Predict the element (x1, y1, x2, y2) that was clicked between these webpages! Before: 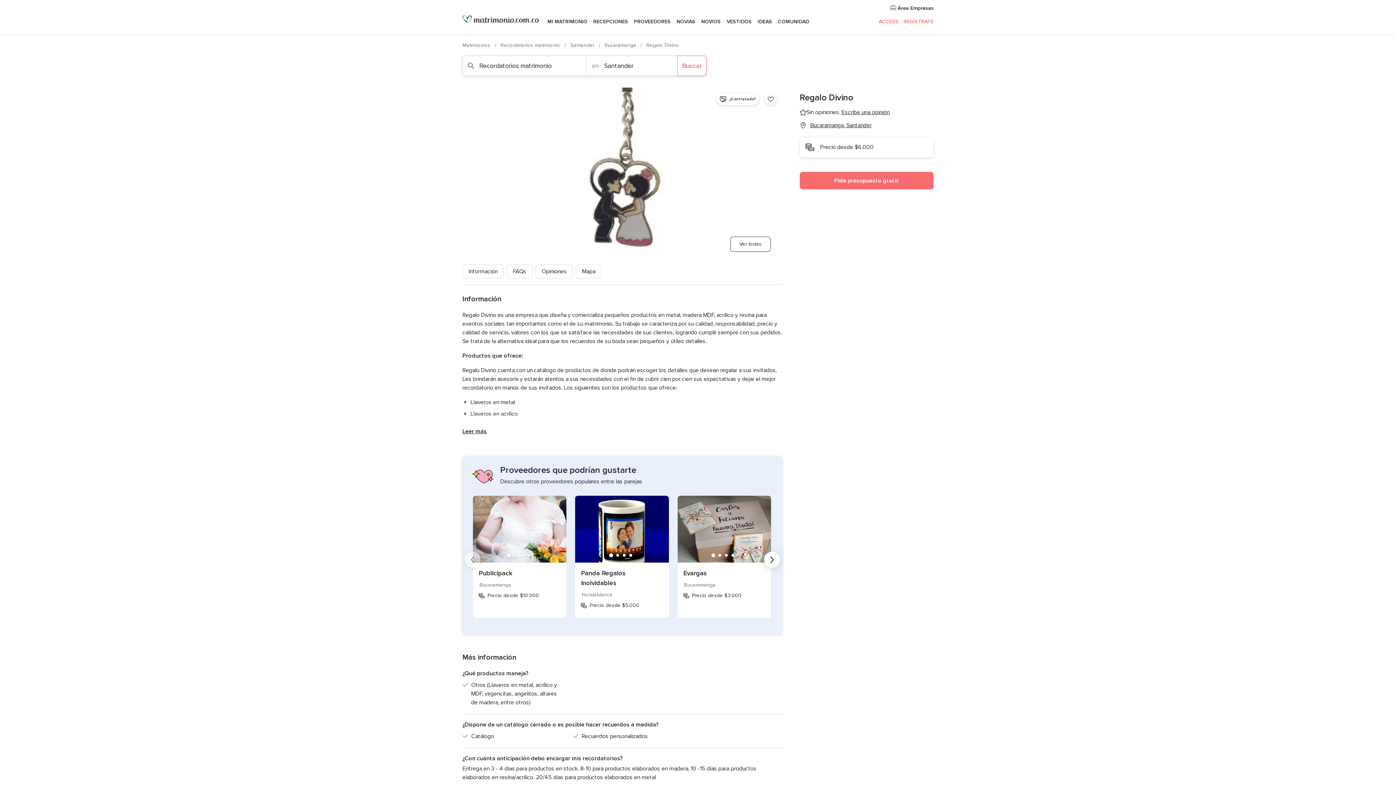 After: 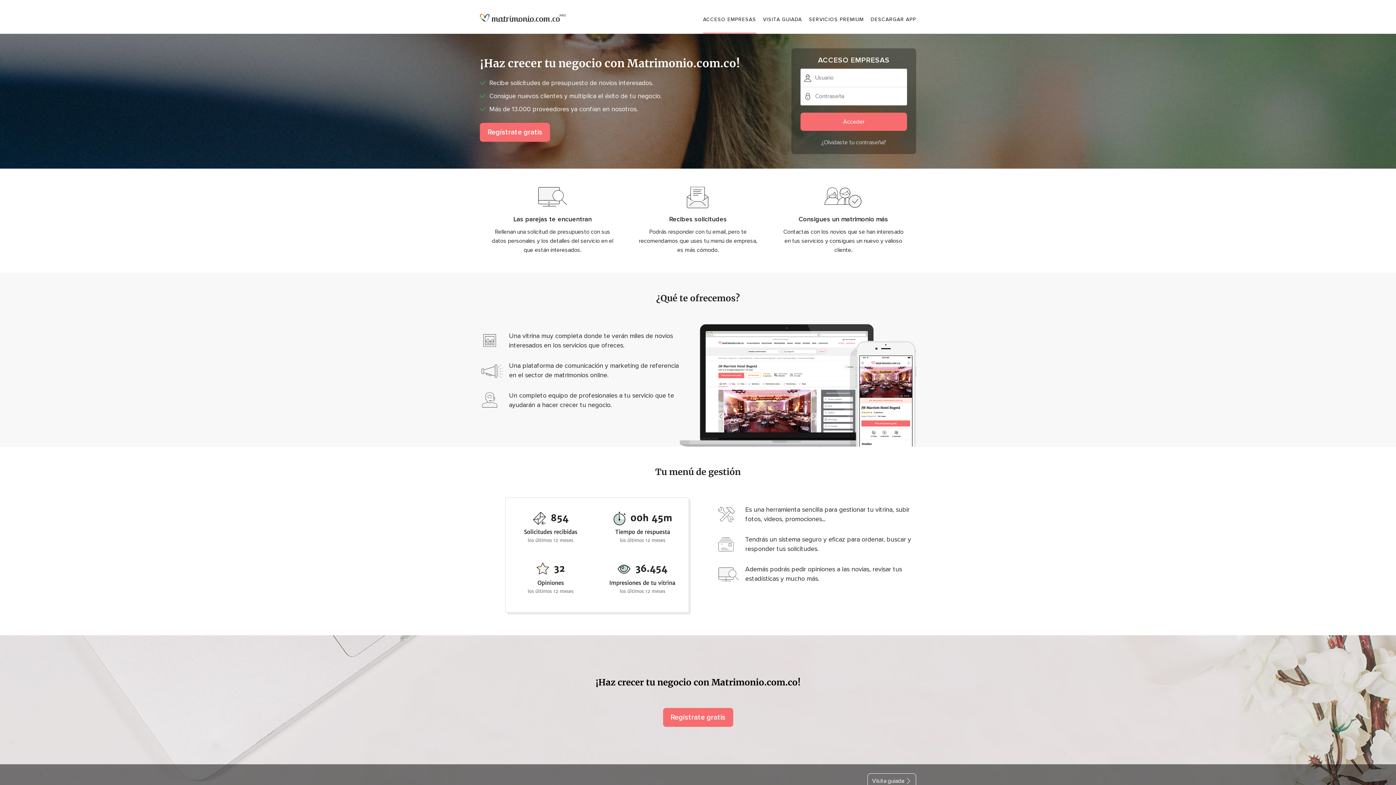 Action: bbox: (874, 4, 933, 12) label:  Área Empresas